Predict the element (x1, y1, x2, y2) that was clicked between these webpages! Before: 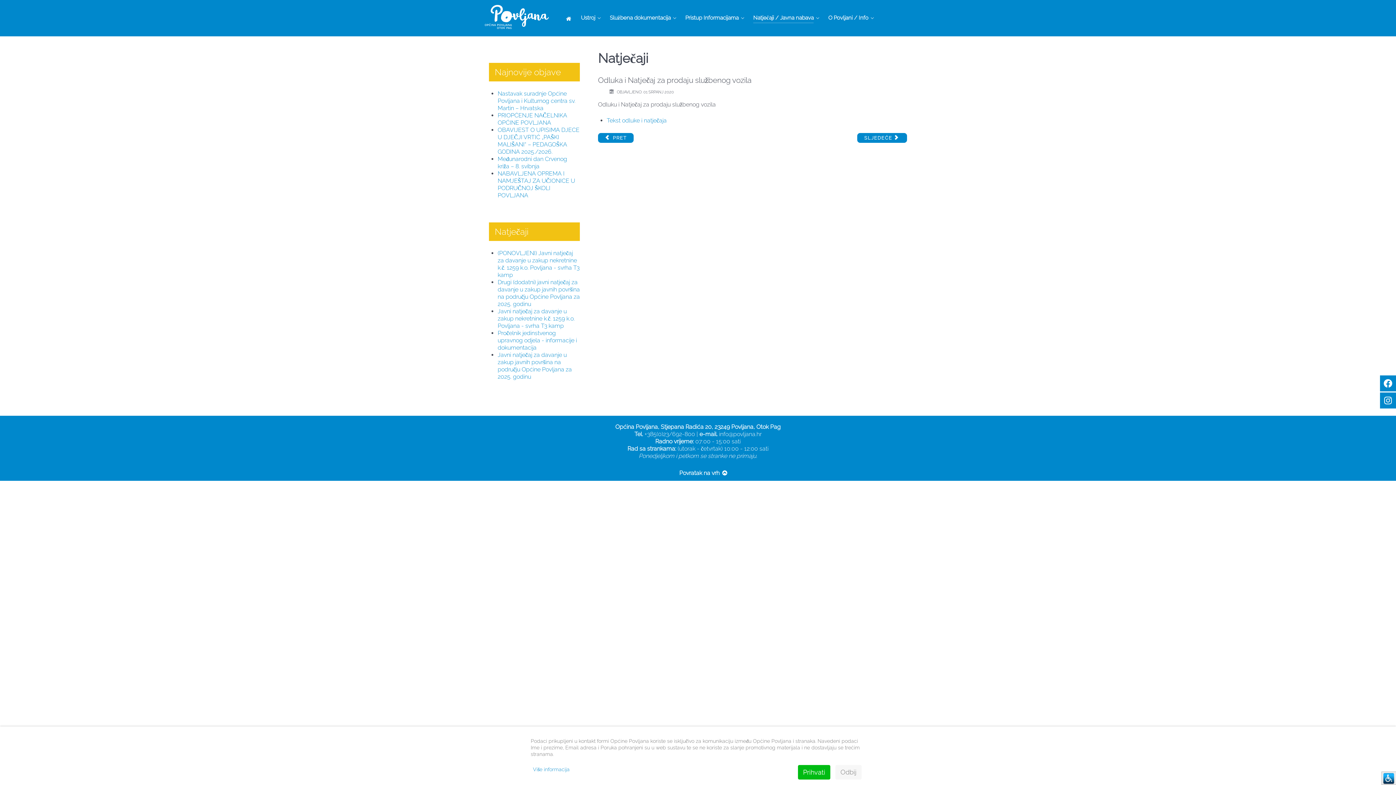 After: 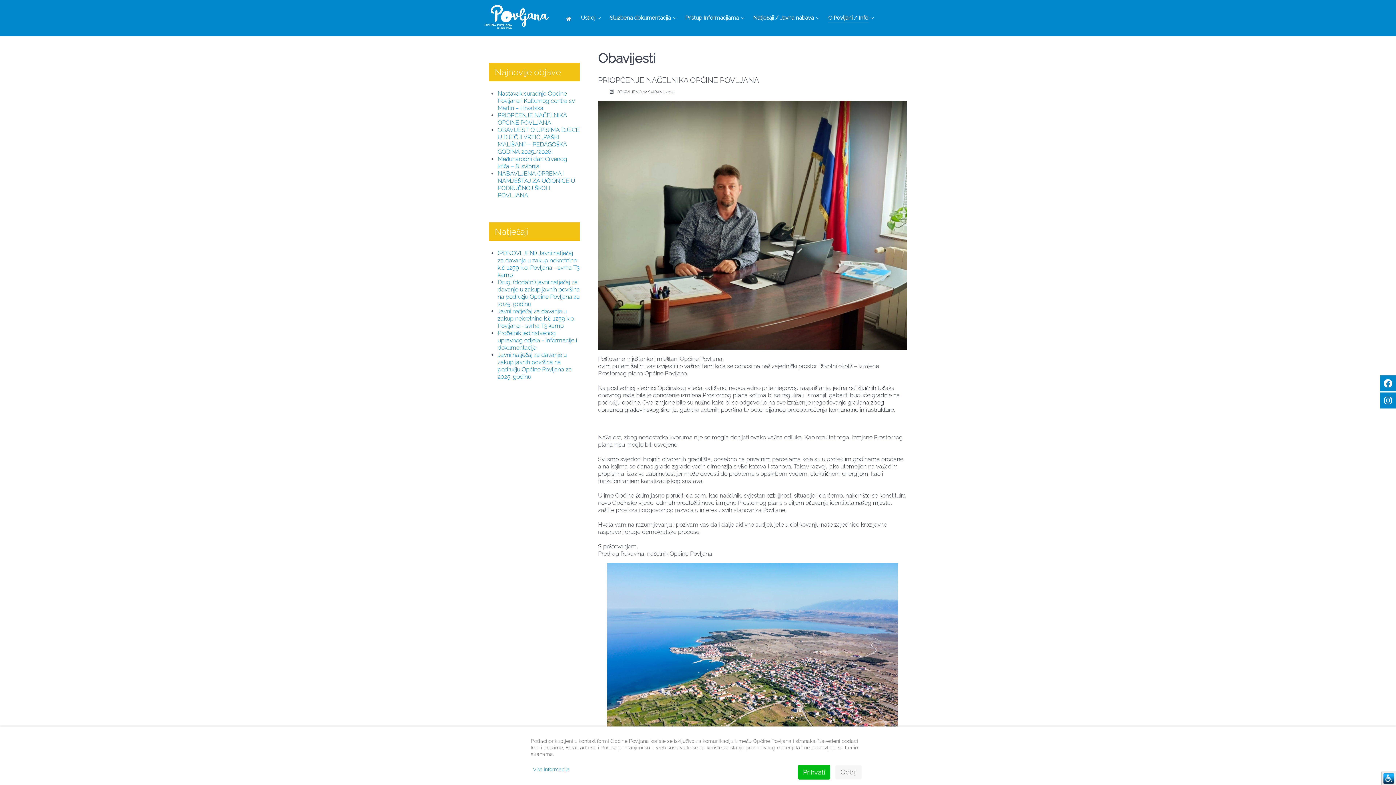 Action: bbox: (497, 112, 567, 126) label: PRIOPĆENJE NAČELNIKA OPĆINE POVLJANA